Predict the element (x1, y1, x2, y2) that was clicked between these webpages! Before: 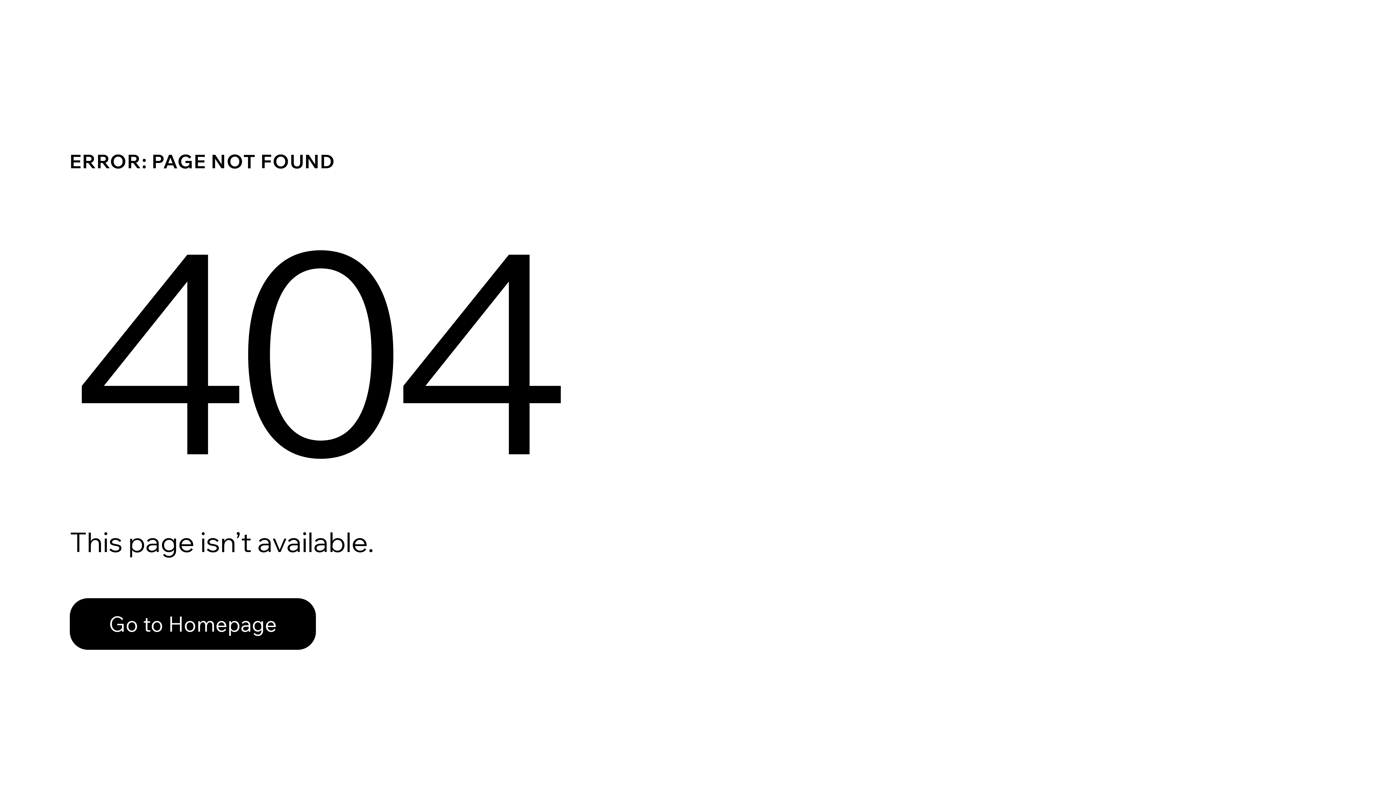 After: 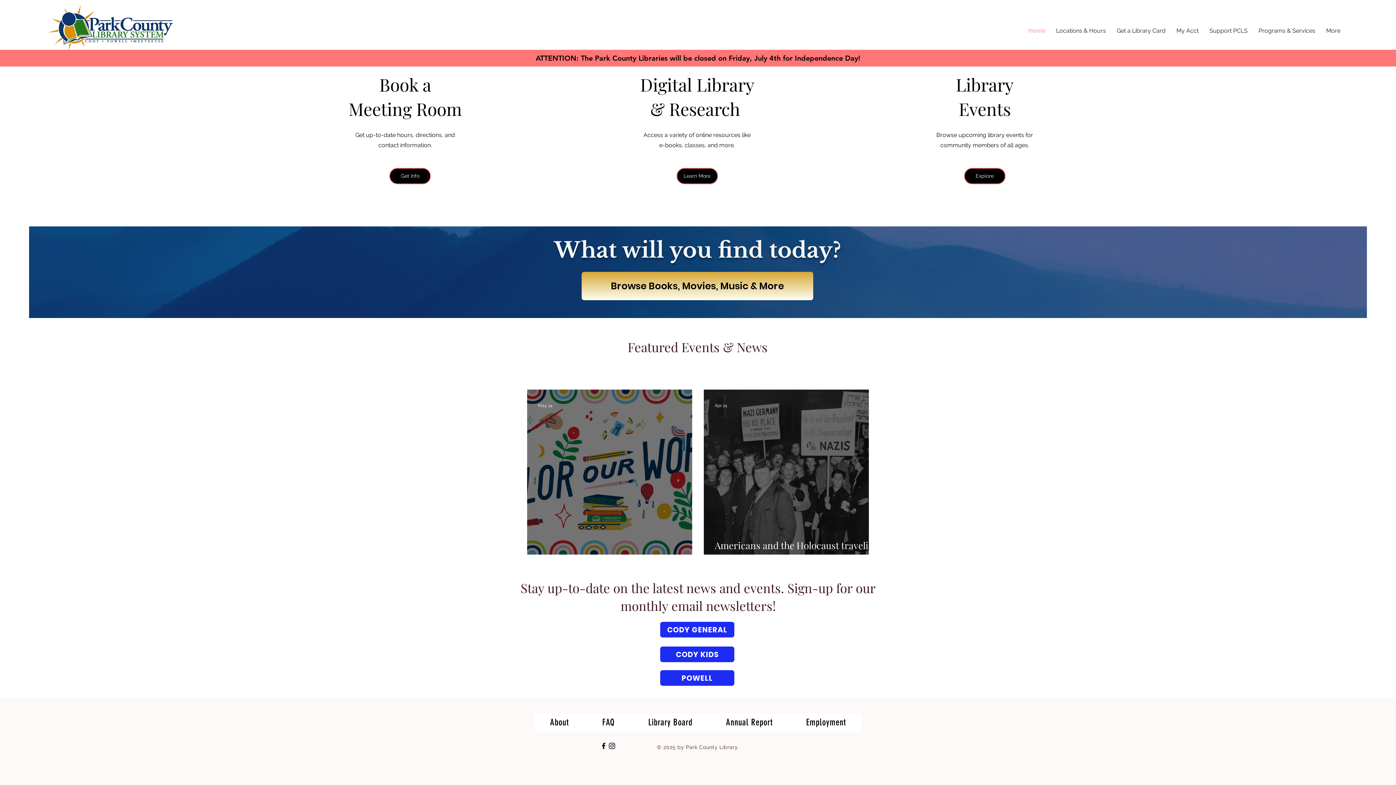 Action: label: Go to Homepage bbox: (69, 598, 316, 650)